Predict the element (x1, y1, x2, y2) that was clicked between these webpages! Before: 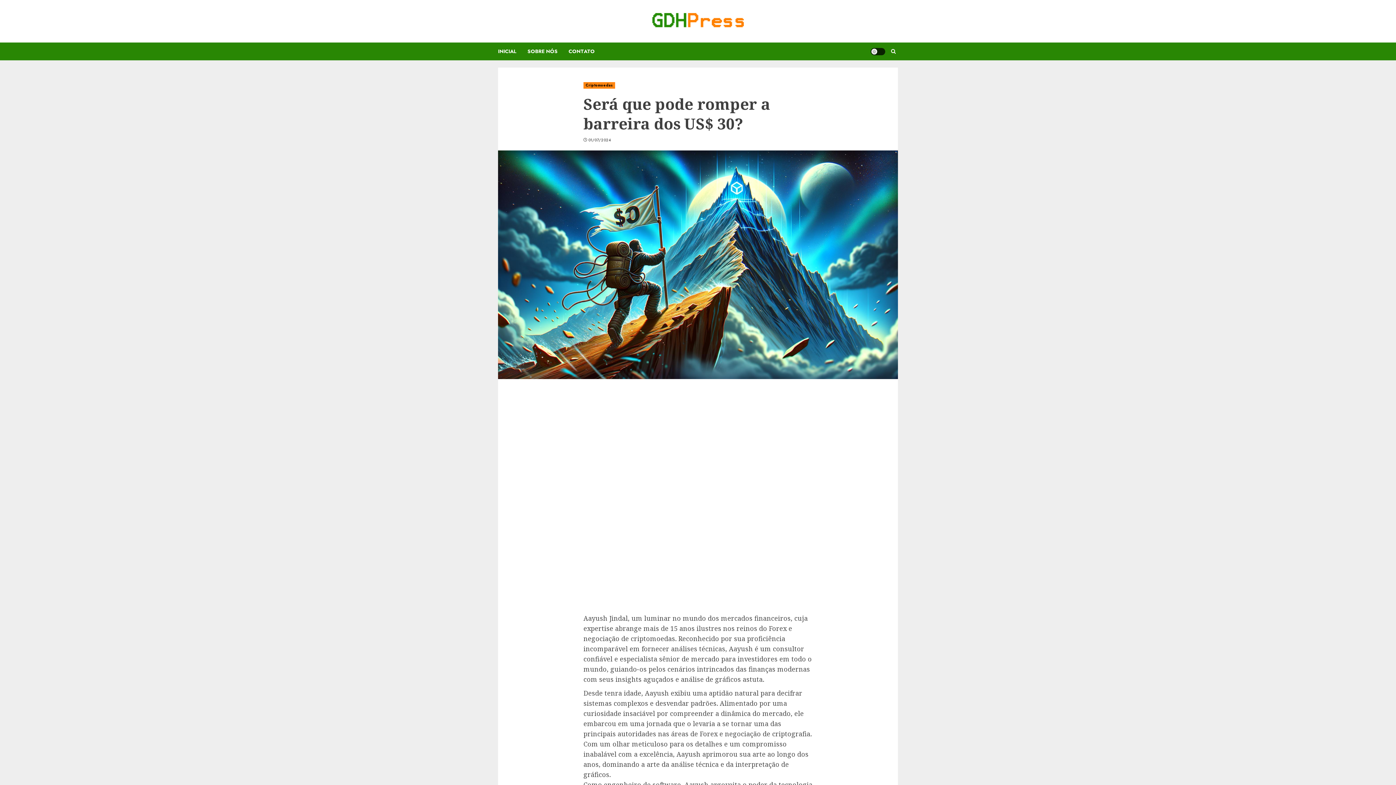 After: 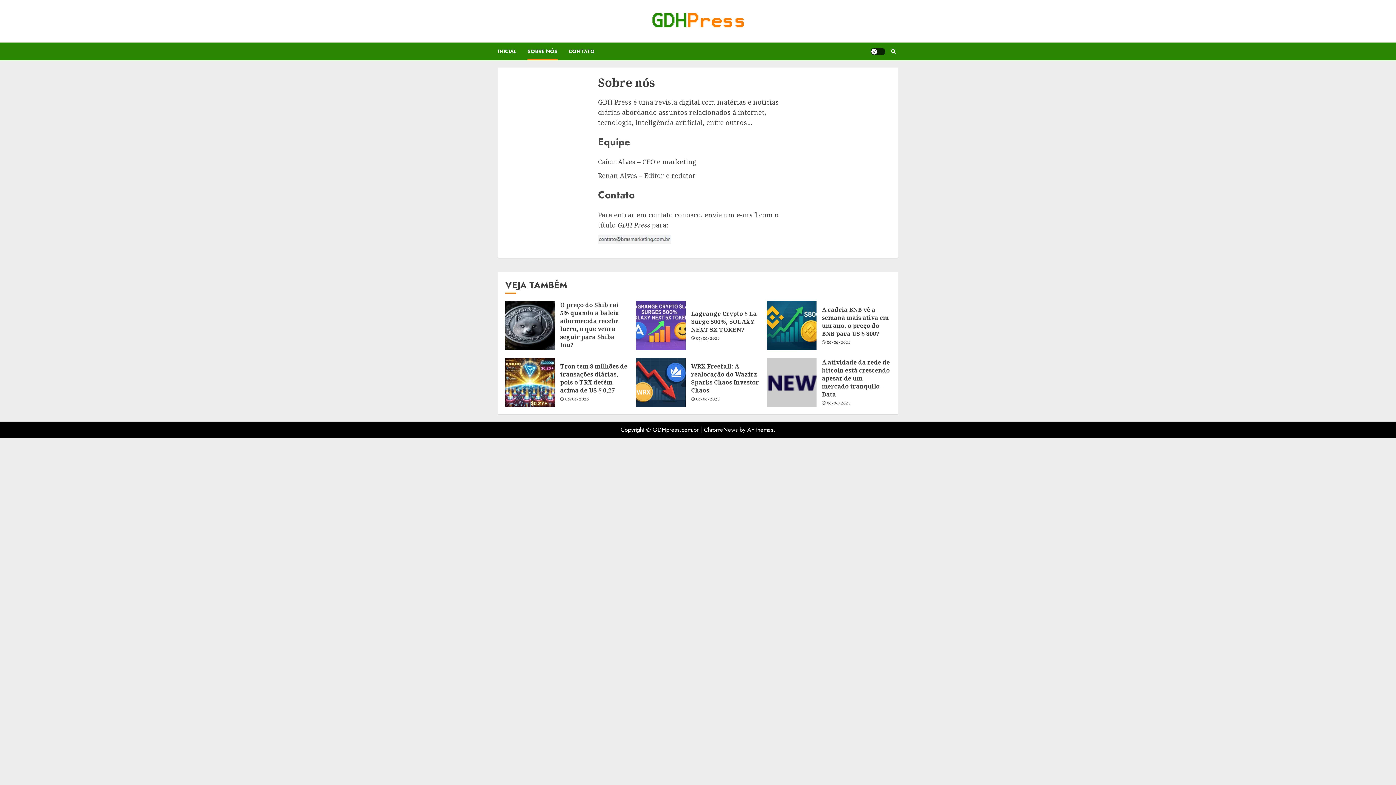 Action: label: SOBRE NÓS bbox: (527, 42, 568, 60)